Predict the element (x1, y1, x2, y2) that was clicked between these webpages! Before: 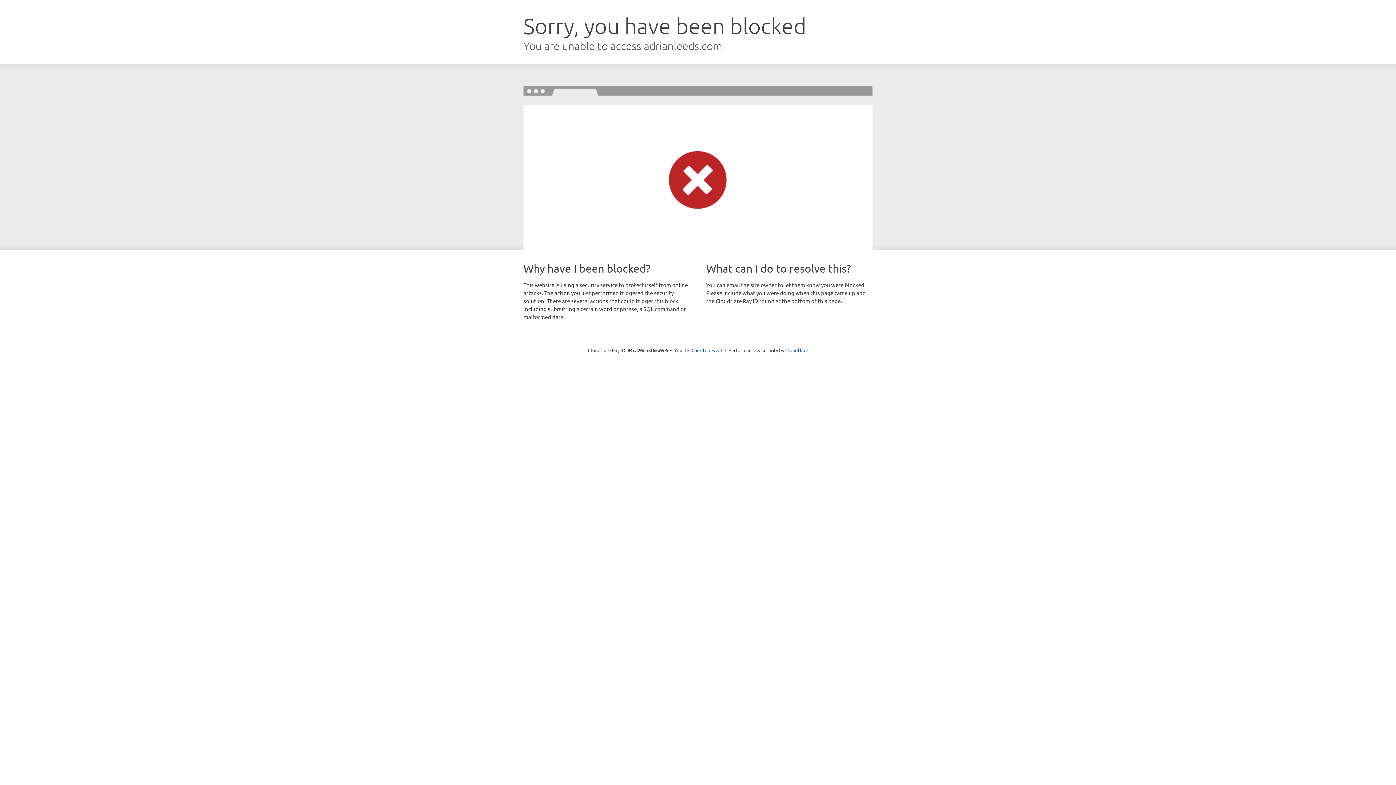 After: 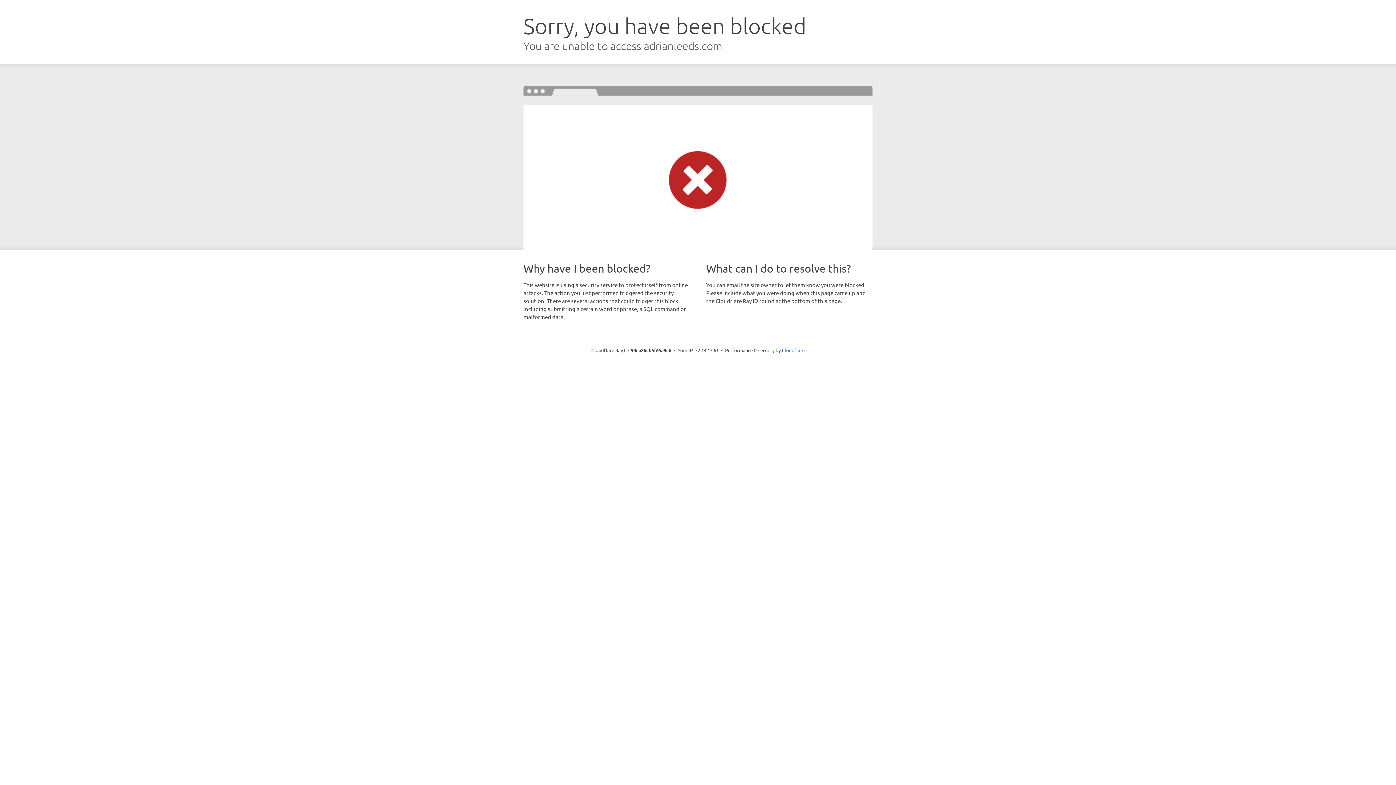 Action: label: Click to reveal bbox: (691, 346, 722, 353)